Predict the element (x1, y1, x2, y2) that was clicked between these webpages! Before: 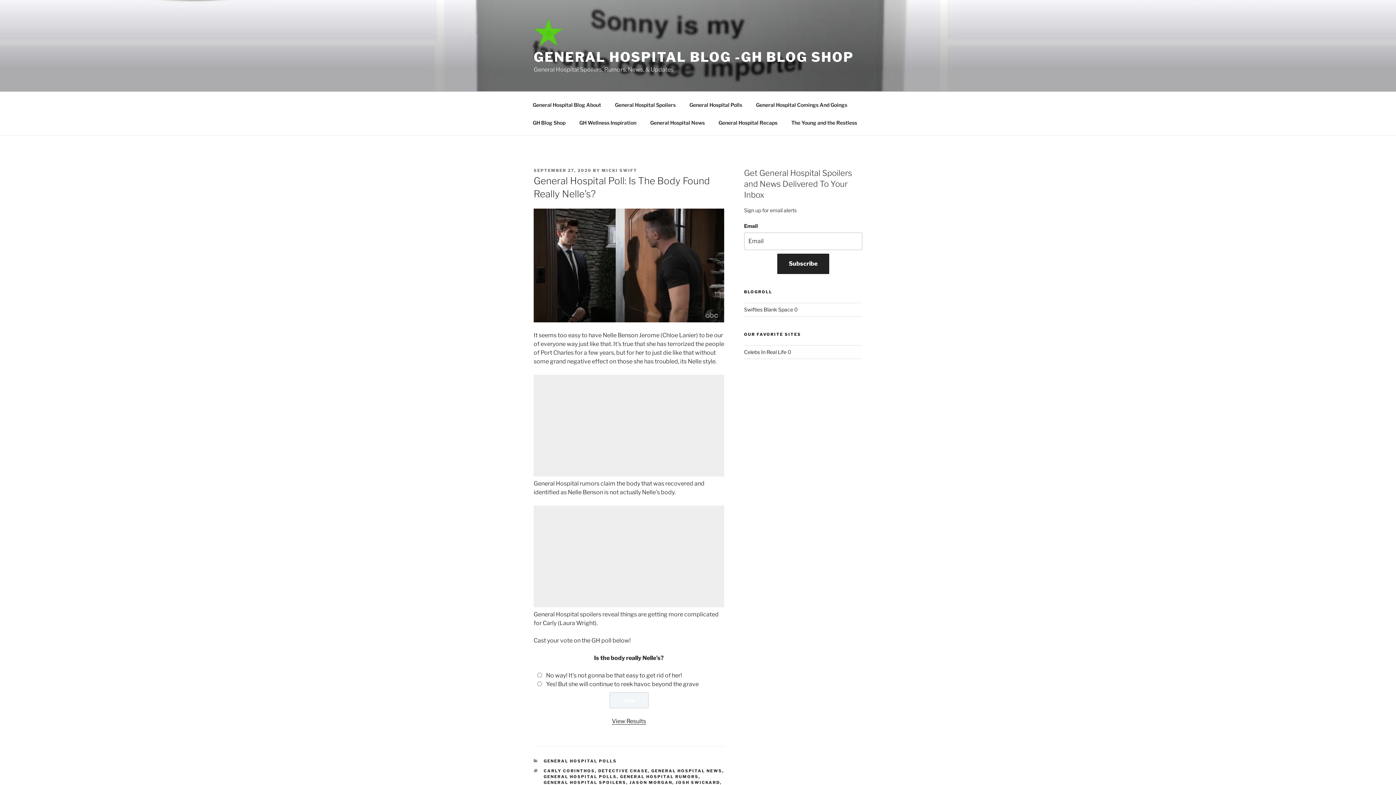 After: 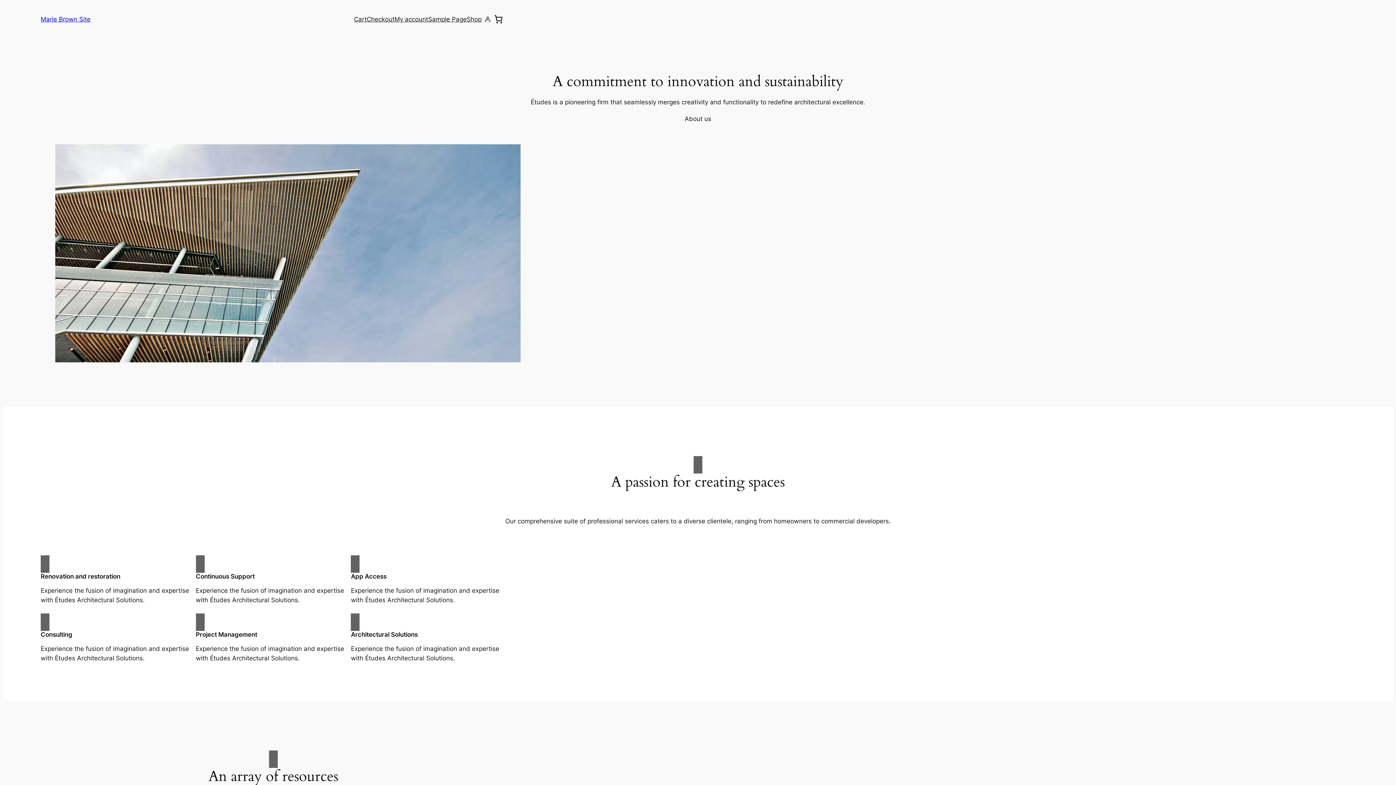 Action: bbox: (744, 306, 793, 312) label: Swifties Blank Space